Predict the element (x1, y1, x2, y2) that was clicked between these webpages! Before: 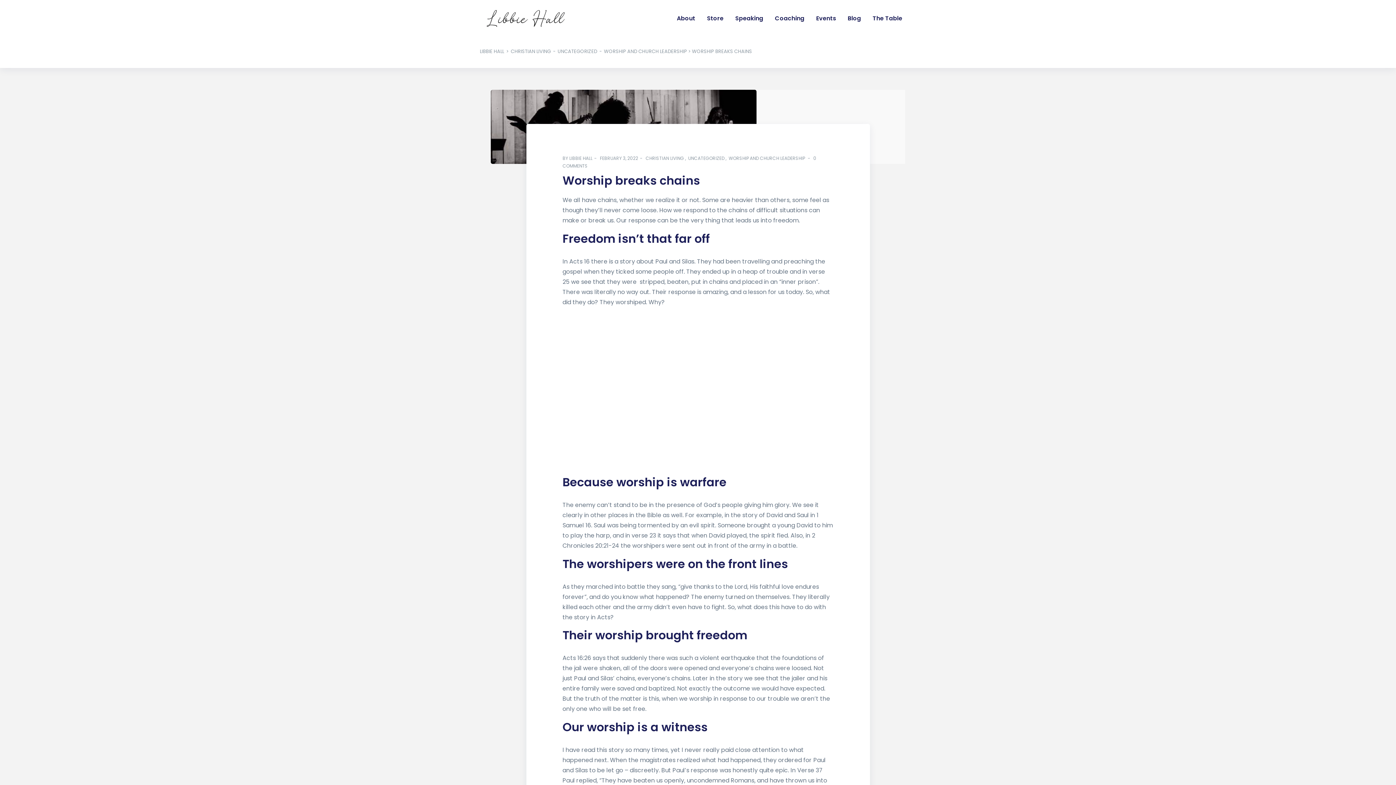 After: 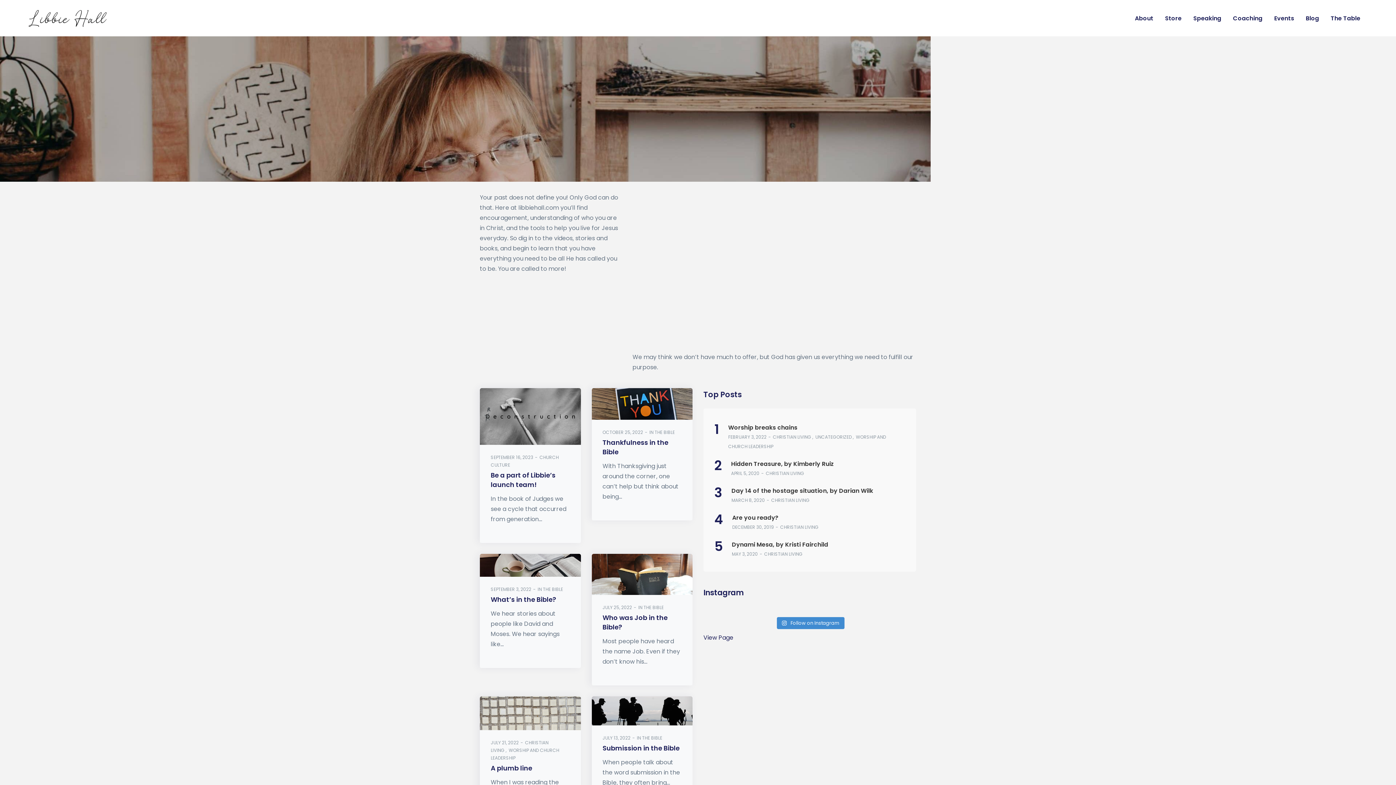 Action: label: LIBBIE HALL bbox: (480, 48, 504, 54)